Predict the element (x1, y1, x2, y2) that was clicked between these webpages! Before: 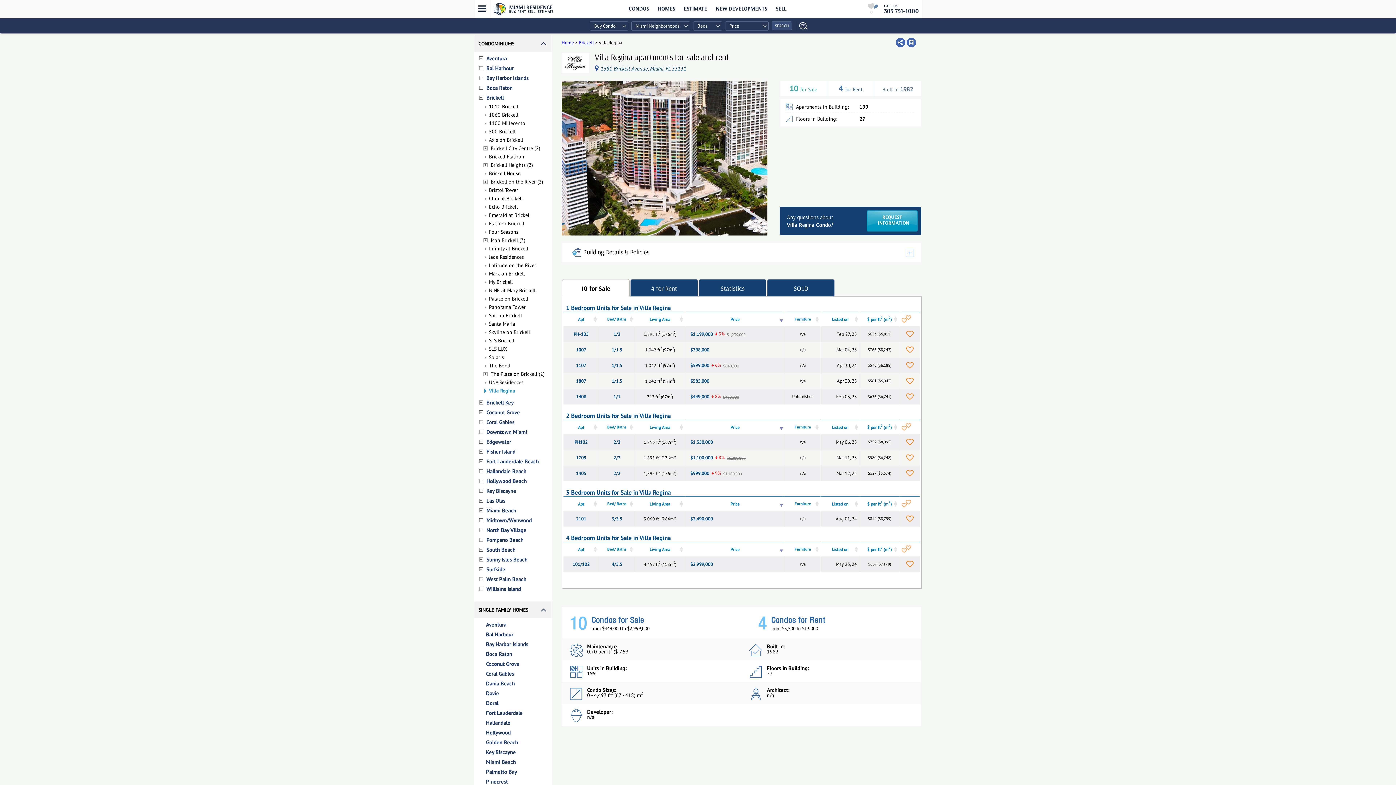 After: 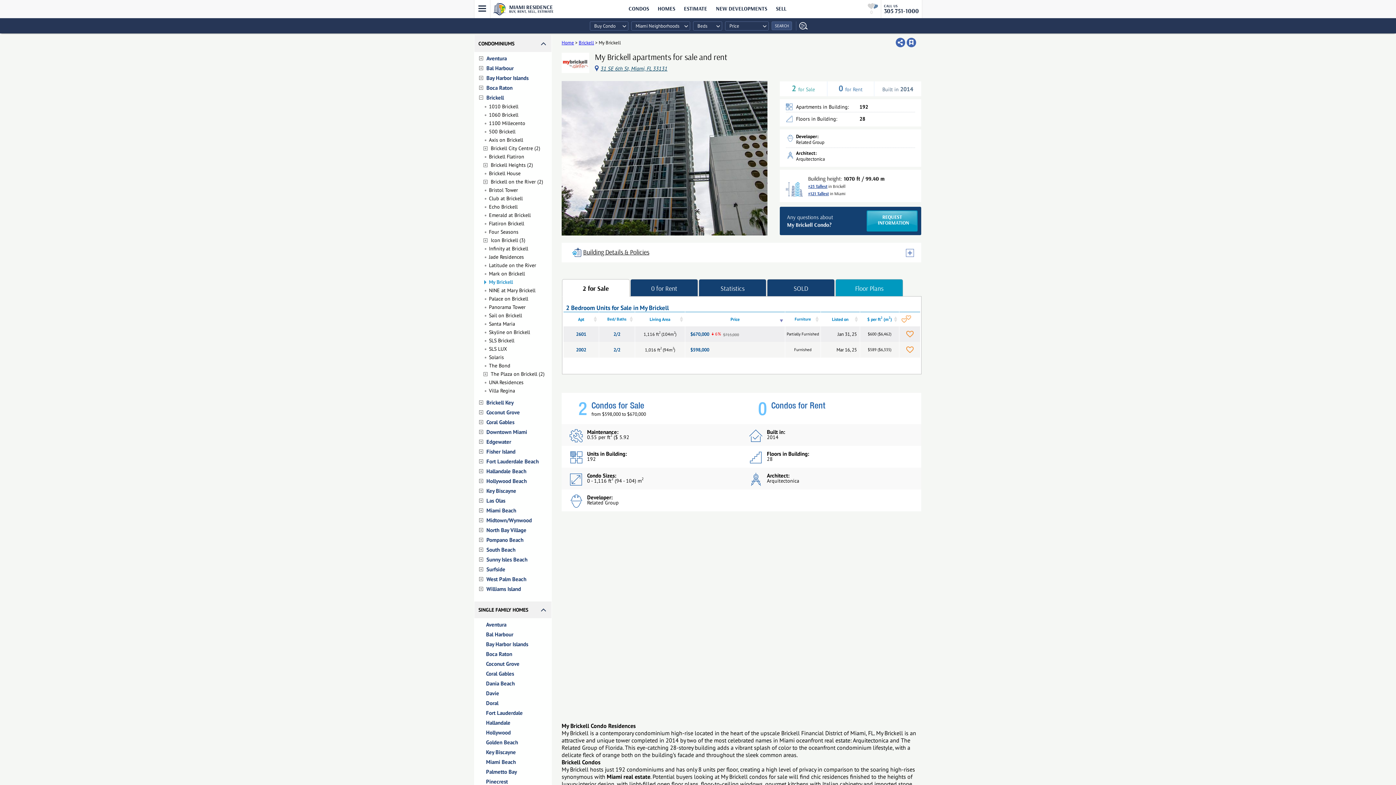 Action: bbox: (488, 278, 552, 286) label: My Brickell